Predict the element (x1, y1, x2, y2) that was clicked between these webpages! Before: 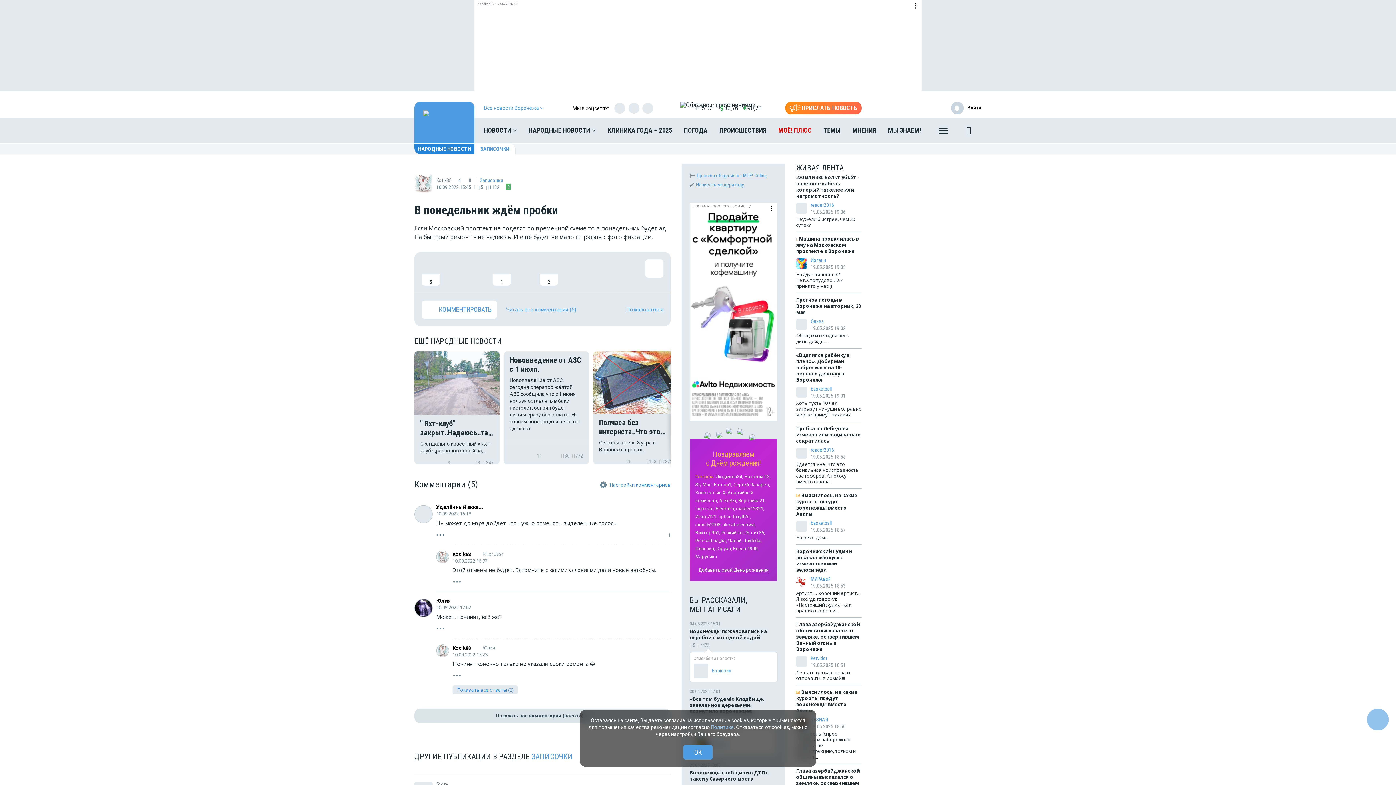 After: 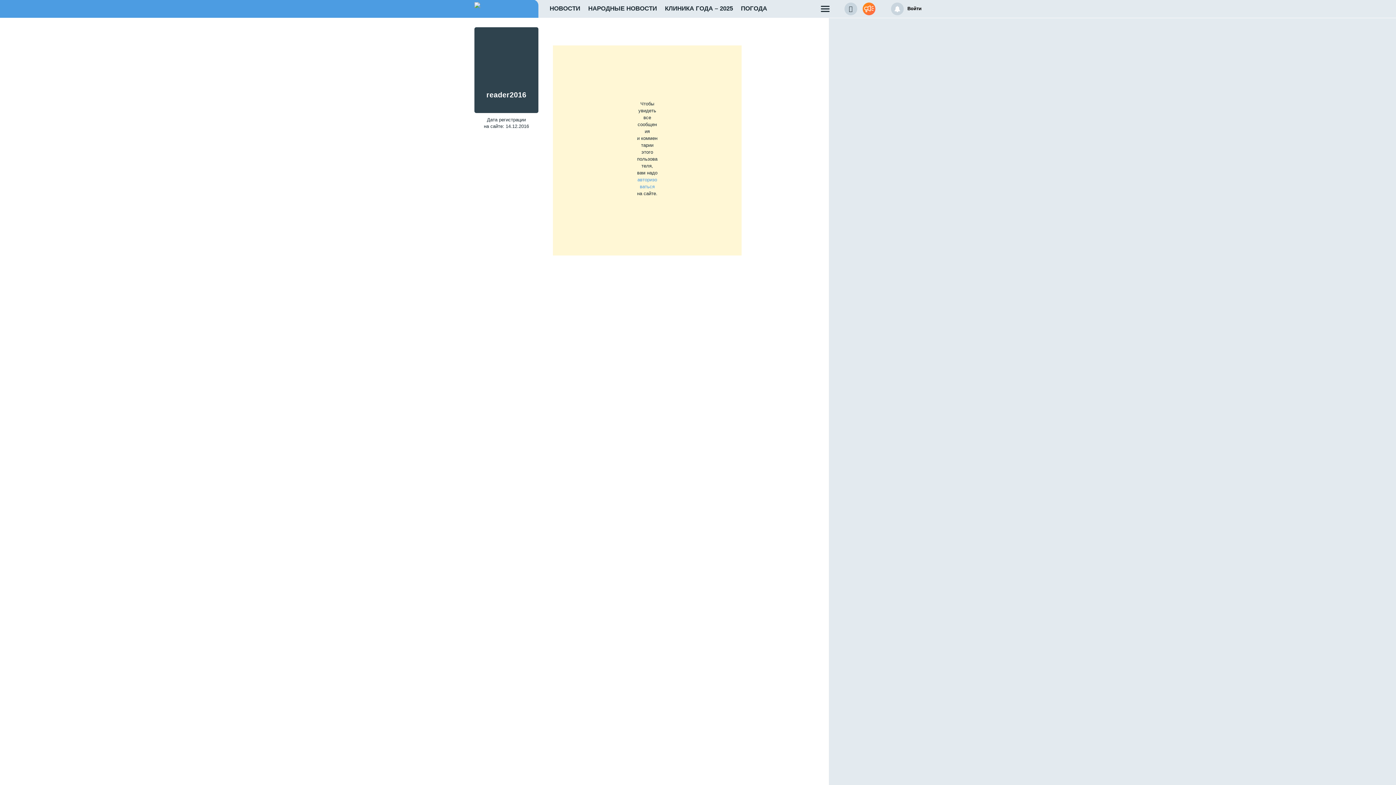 Action: bbox: (796, 202, 810, 213)